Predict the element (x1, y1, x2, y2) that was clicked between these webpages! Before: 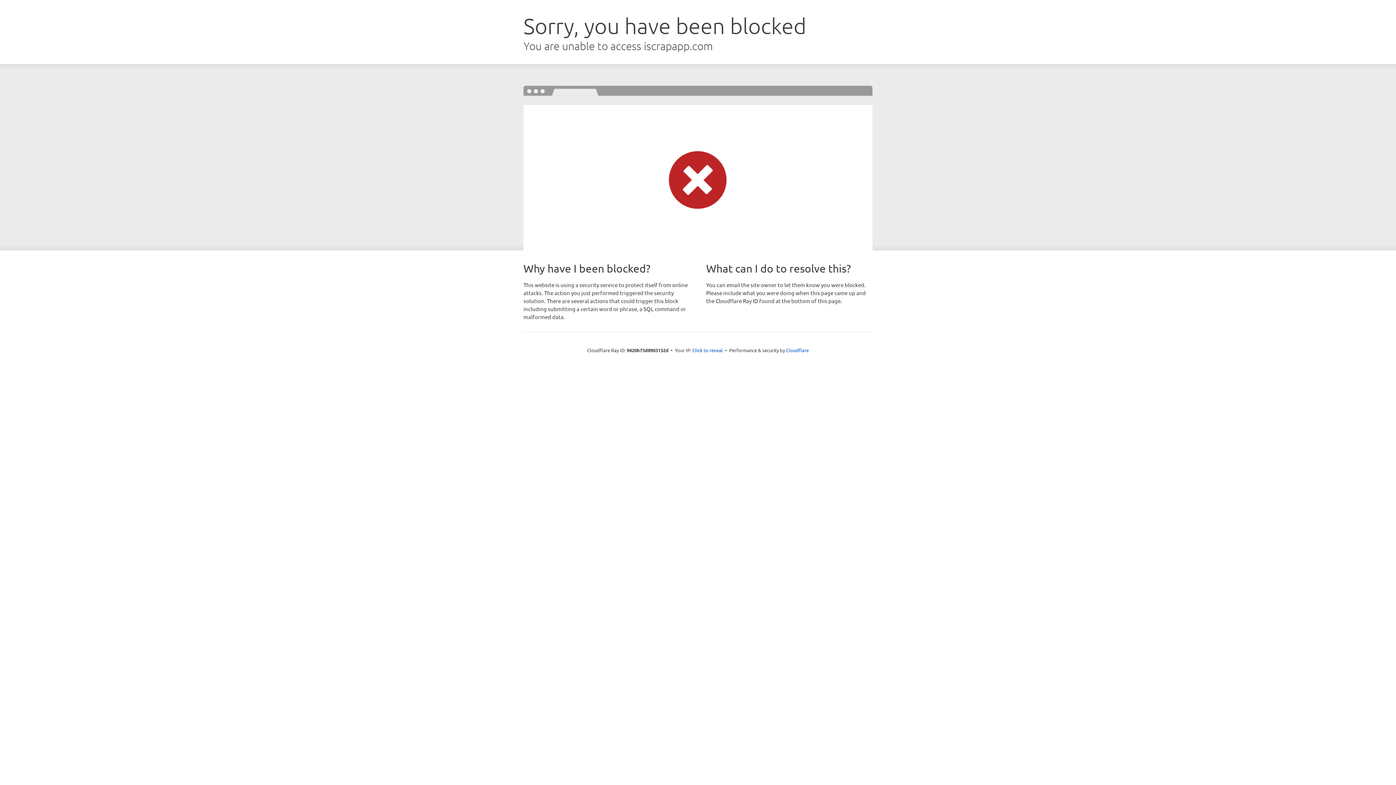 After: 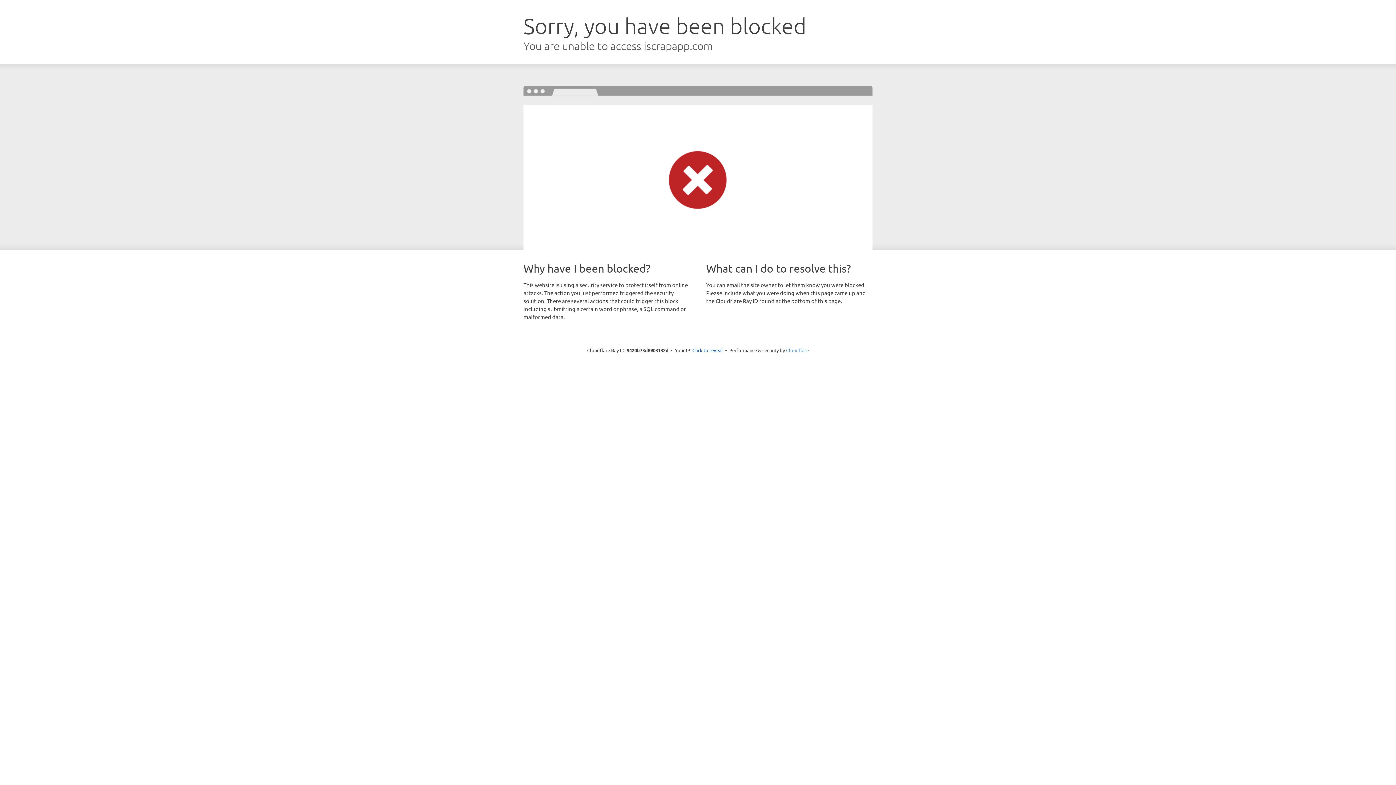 Action: label: Cloudflare bbox: (786, 347, 809, 353)